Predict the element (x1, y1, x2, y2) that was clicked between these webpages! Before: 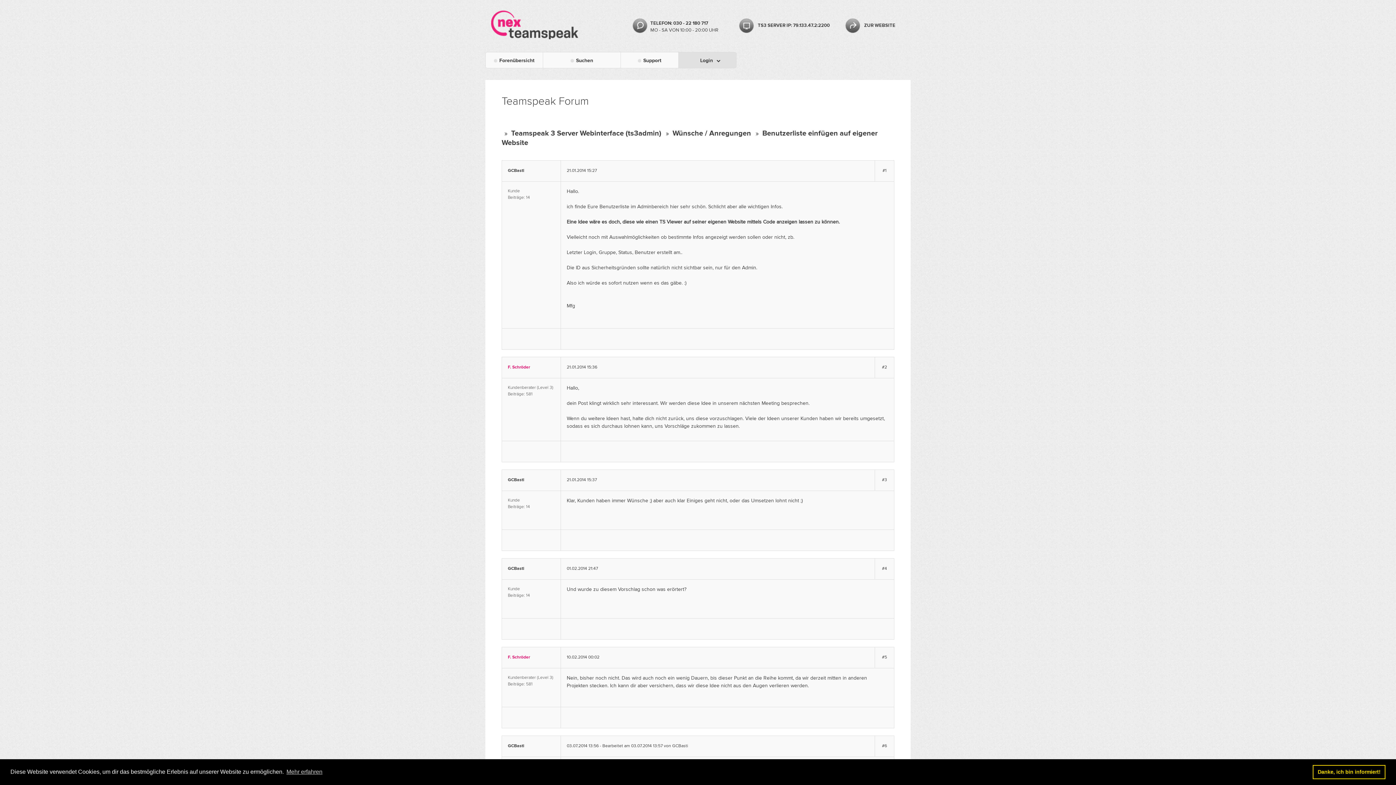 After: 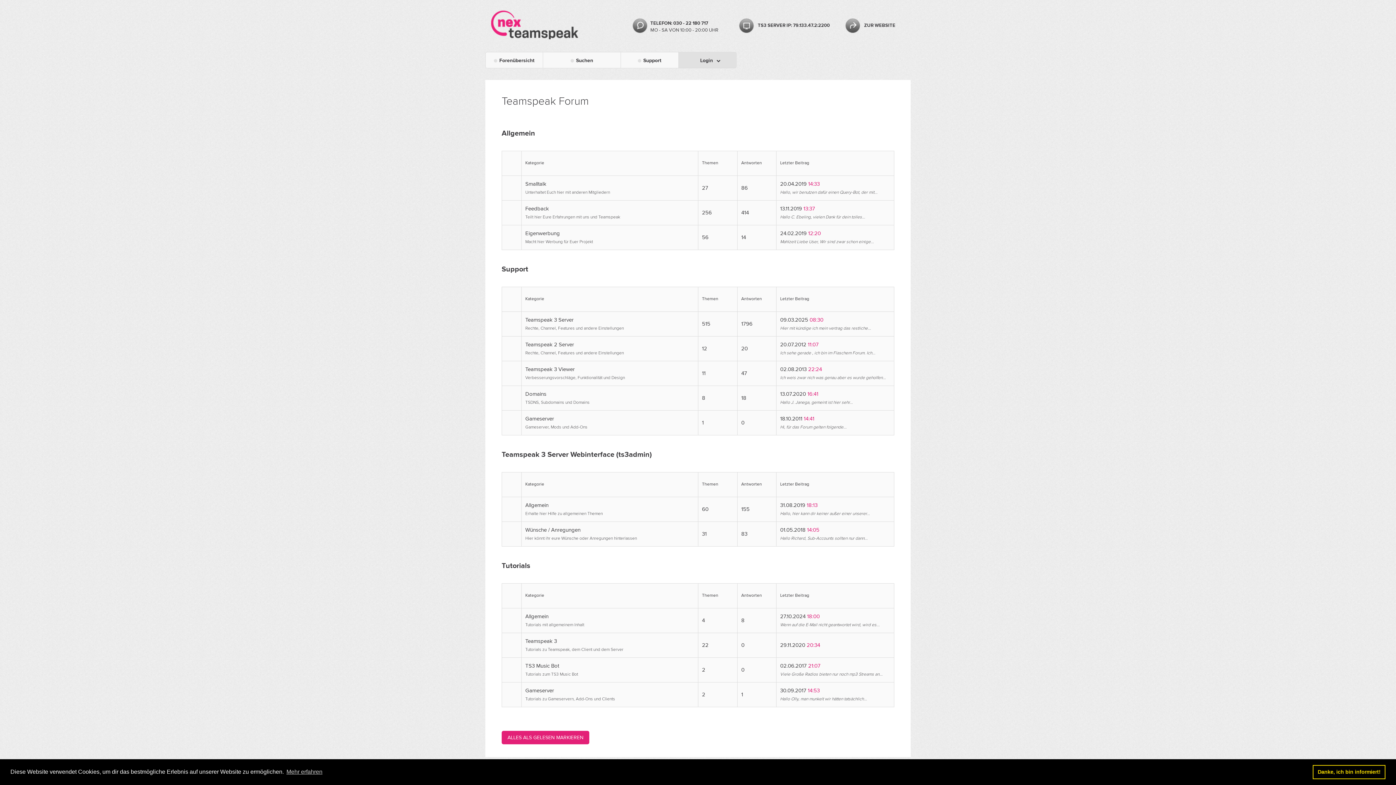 Action: label: Forenübersicht bbox: (485, 52, 542, 68)